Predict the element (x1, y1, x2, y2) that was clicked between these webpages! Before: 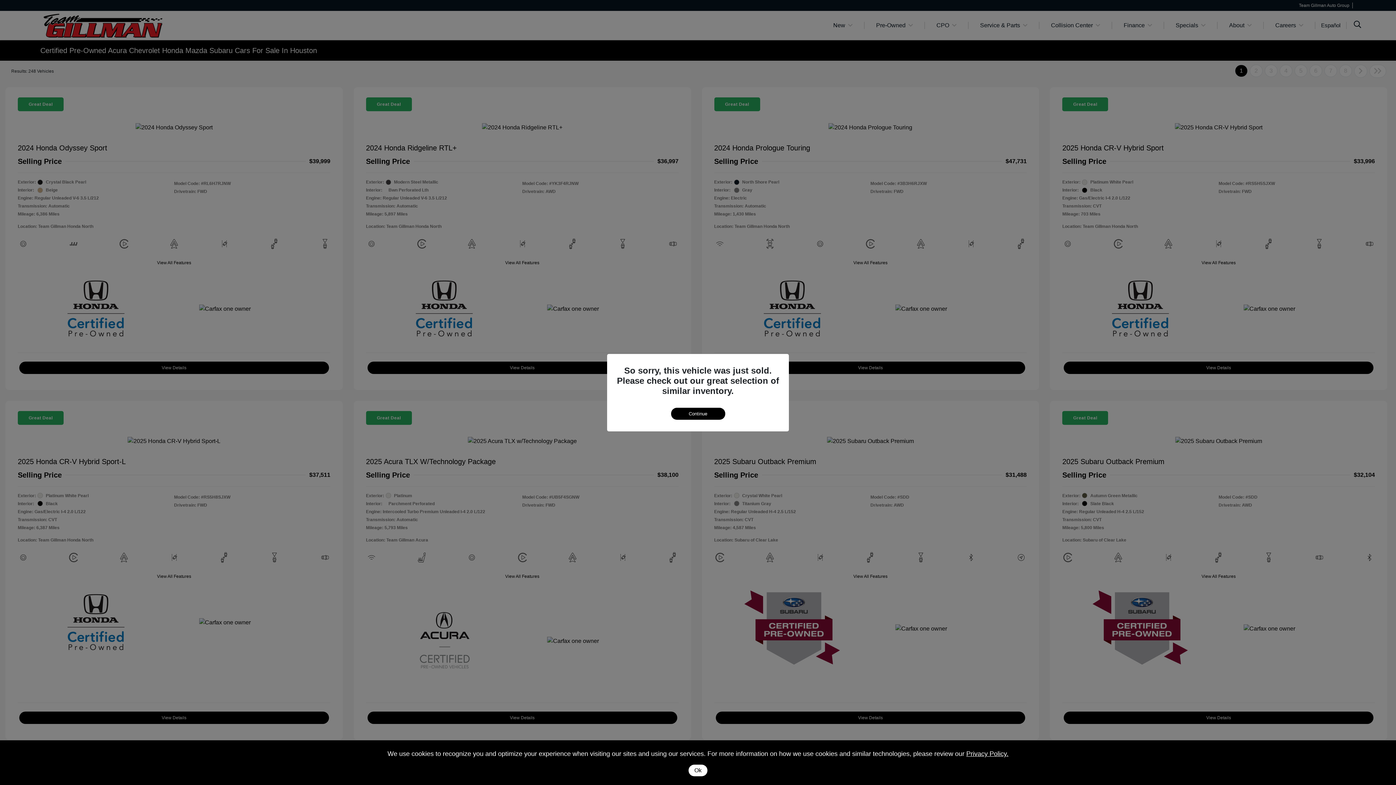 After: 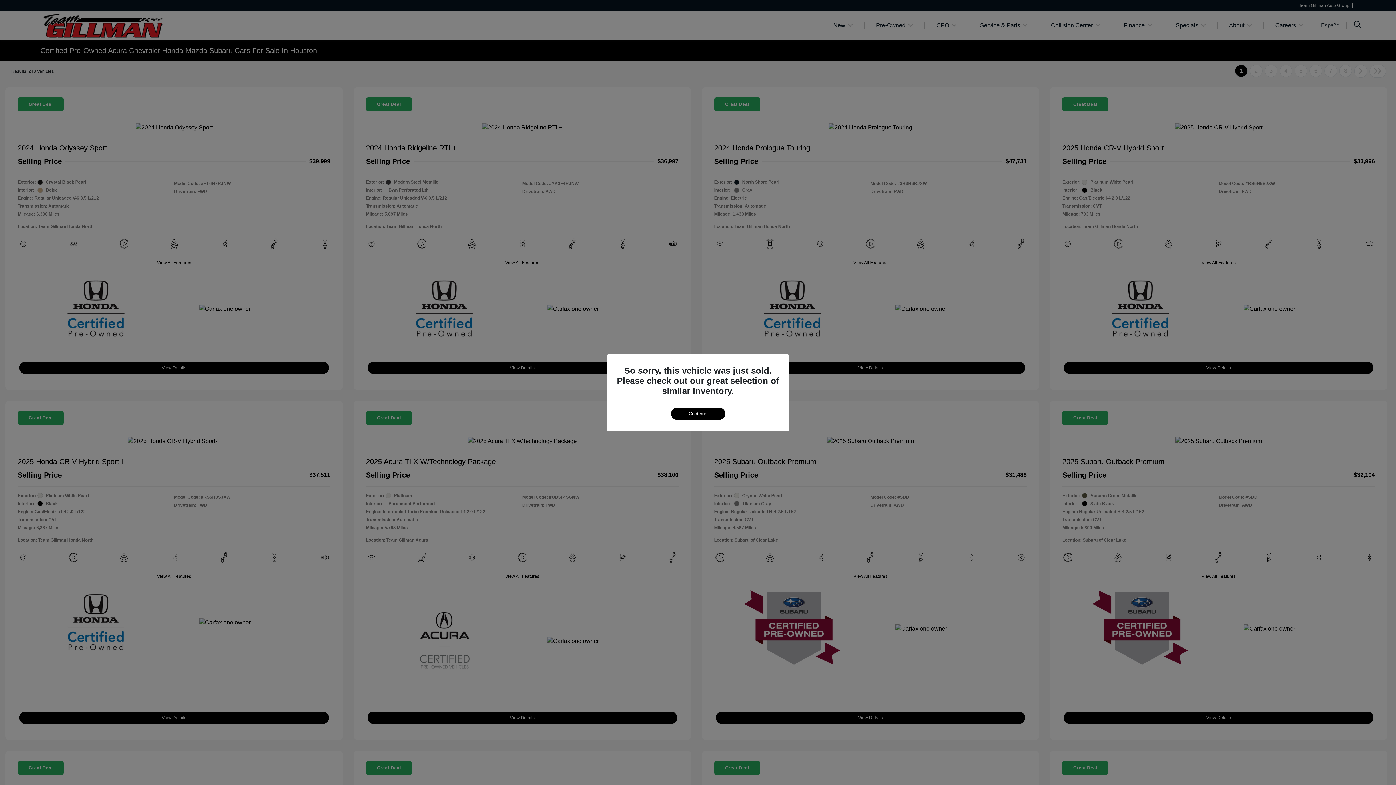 Action: label: Ok bbox: (688, 765, 707, 776)